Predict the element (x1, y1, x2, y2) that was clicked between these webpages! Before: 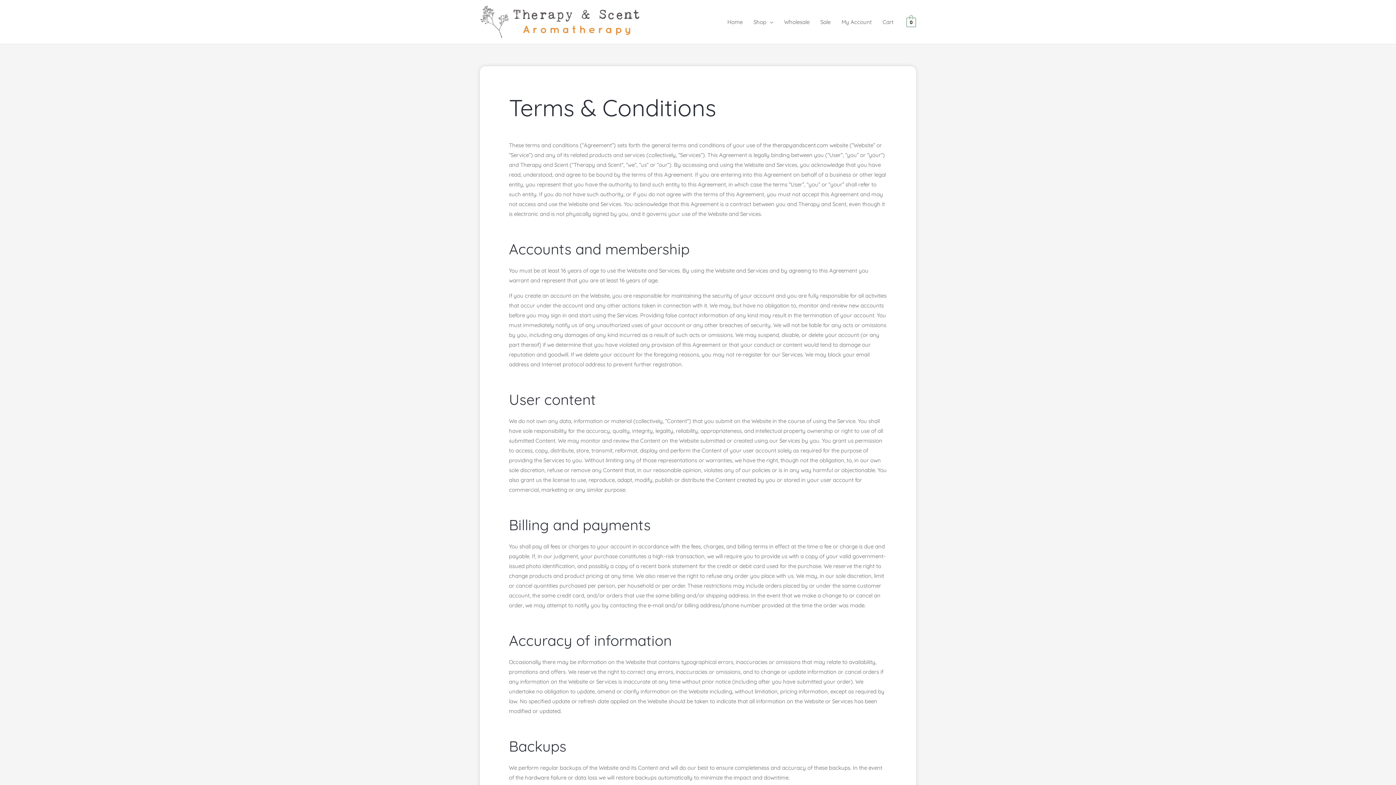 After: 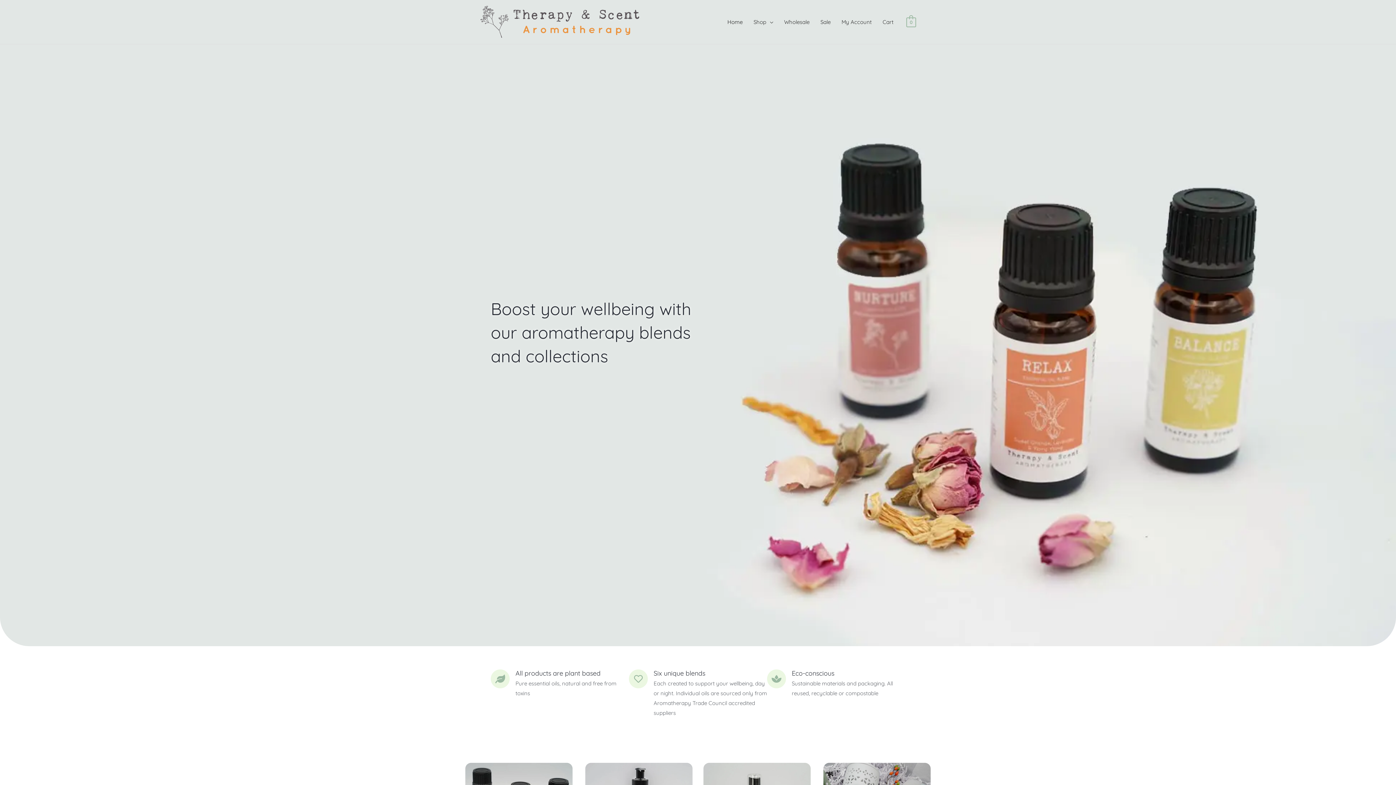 Action: bbox: (722, 9, 748, 34) label: Home